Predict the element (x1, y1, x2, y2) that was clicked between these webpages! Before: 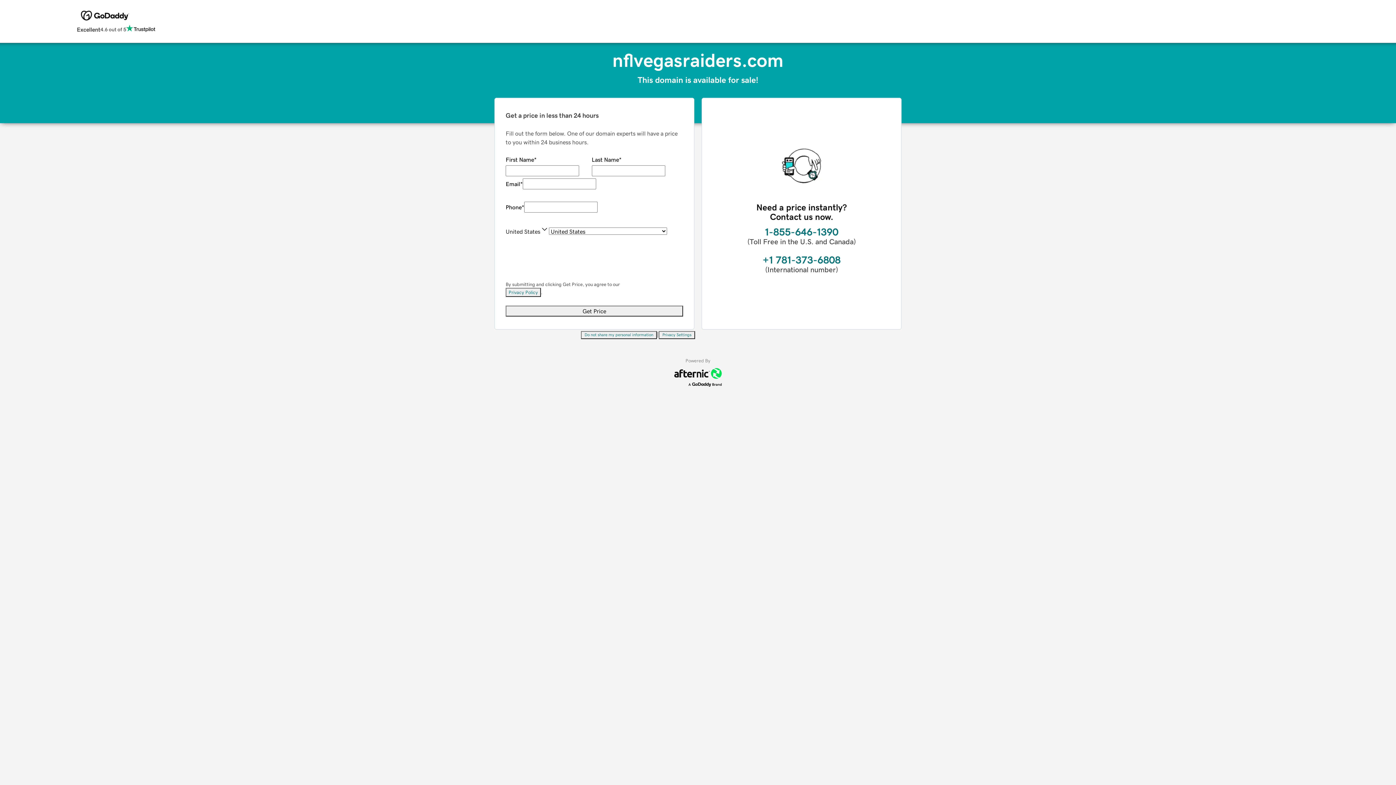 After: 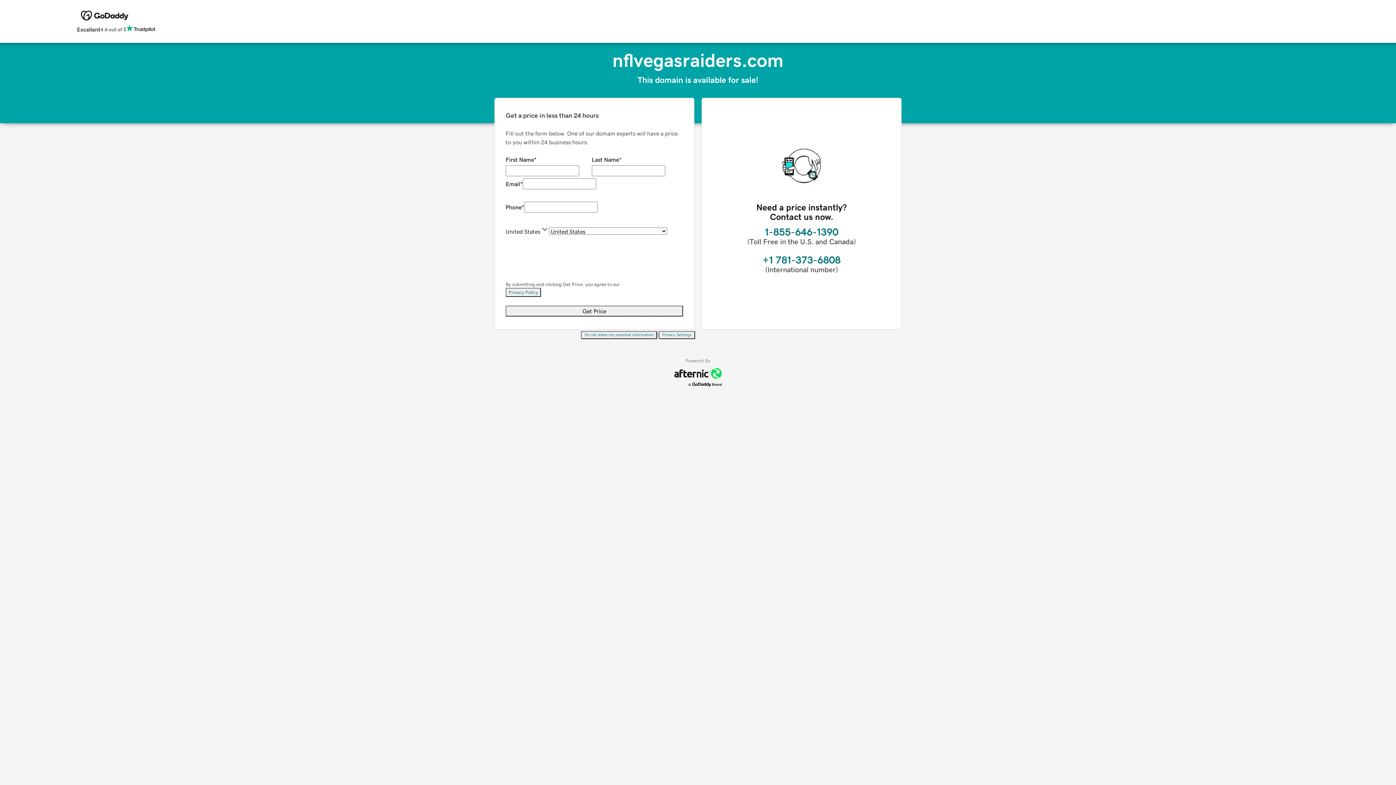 Action: bbox: (658, 331, 695, 339) label: Privacy Settings